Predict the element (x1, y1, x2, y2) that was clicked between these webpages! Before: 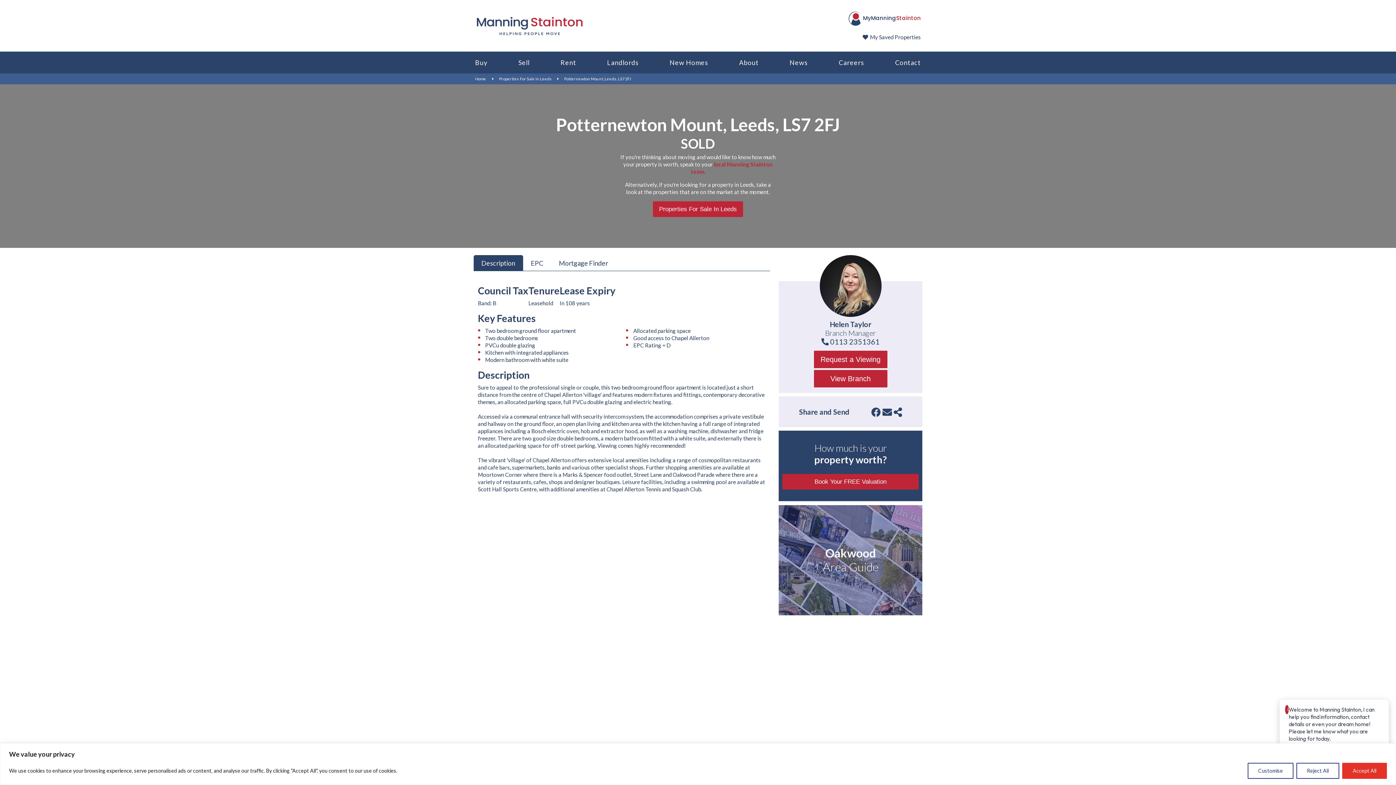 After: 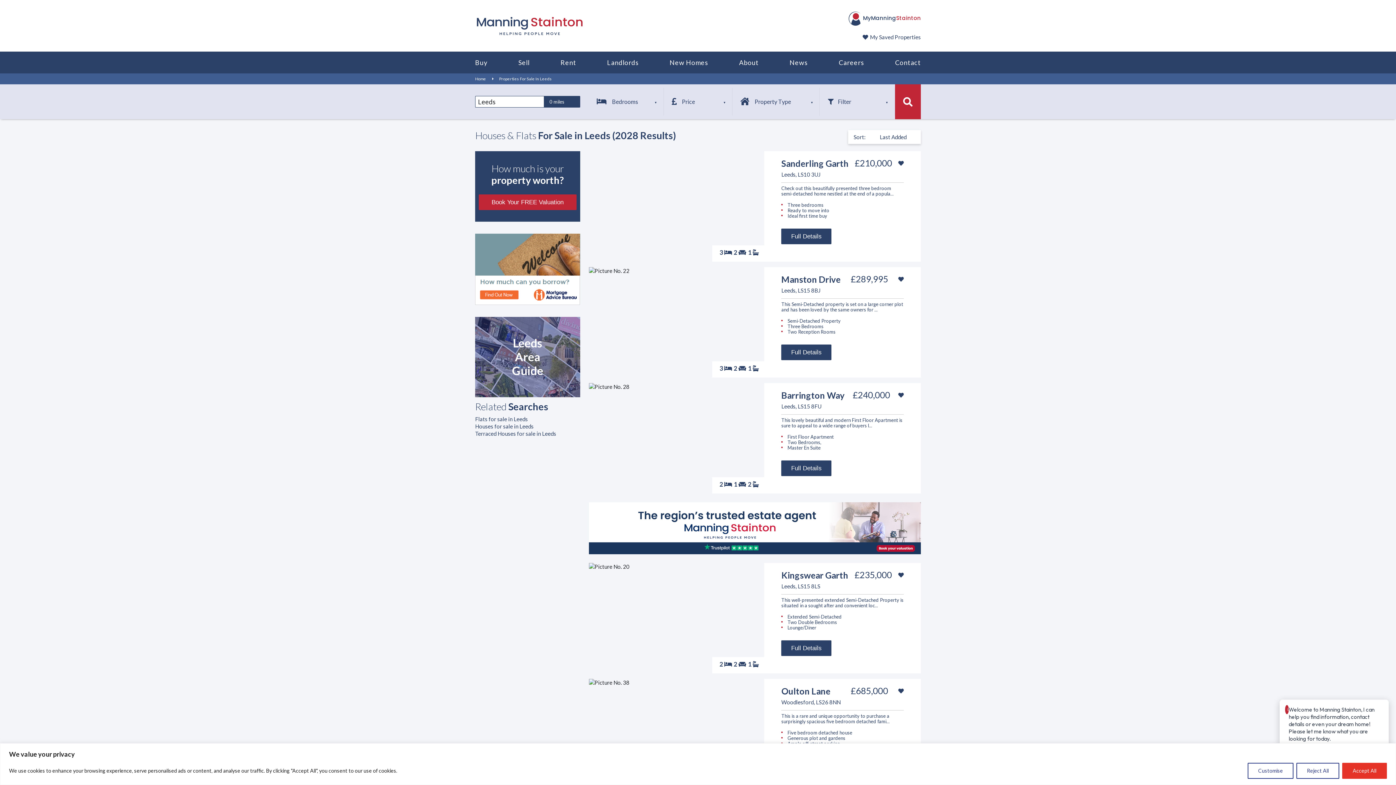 Action: bbox: (499, 76, 552, 81) label: Properties For Sale In Leeds